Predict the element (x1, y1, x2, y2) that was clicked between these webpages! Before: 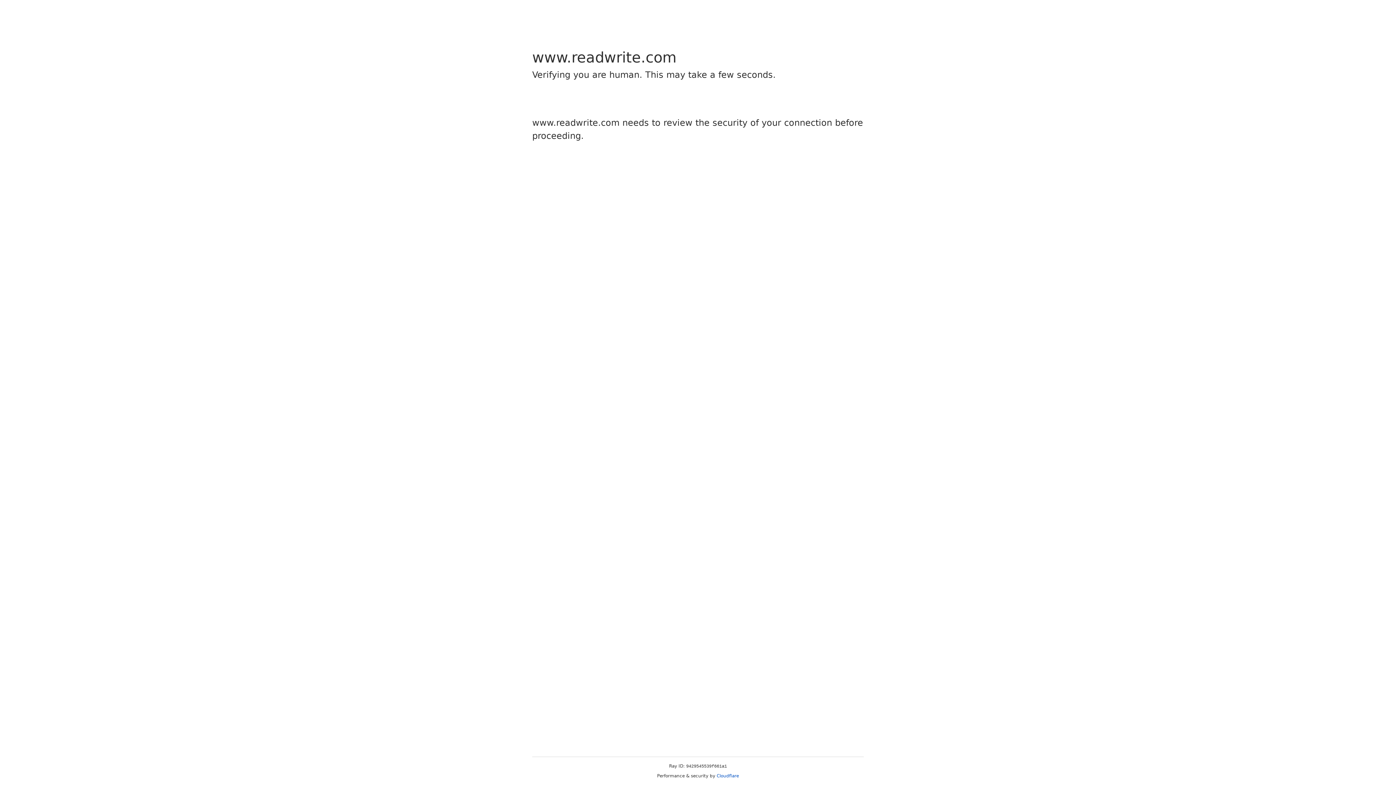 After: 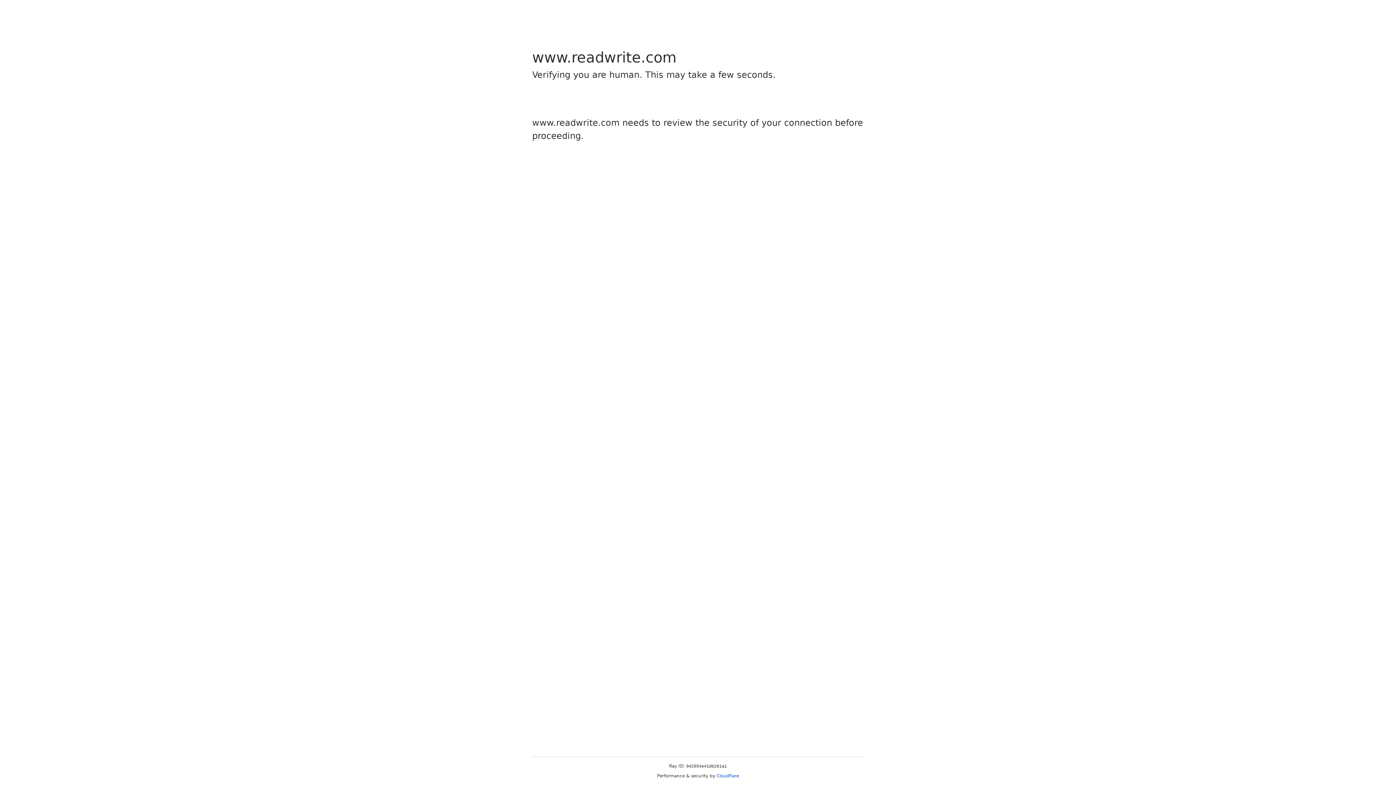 Action: label: Cloudflare bbox: (716, 773, 739, 778)